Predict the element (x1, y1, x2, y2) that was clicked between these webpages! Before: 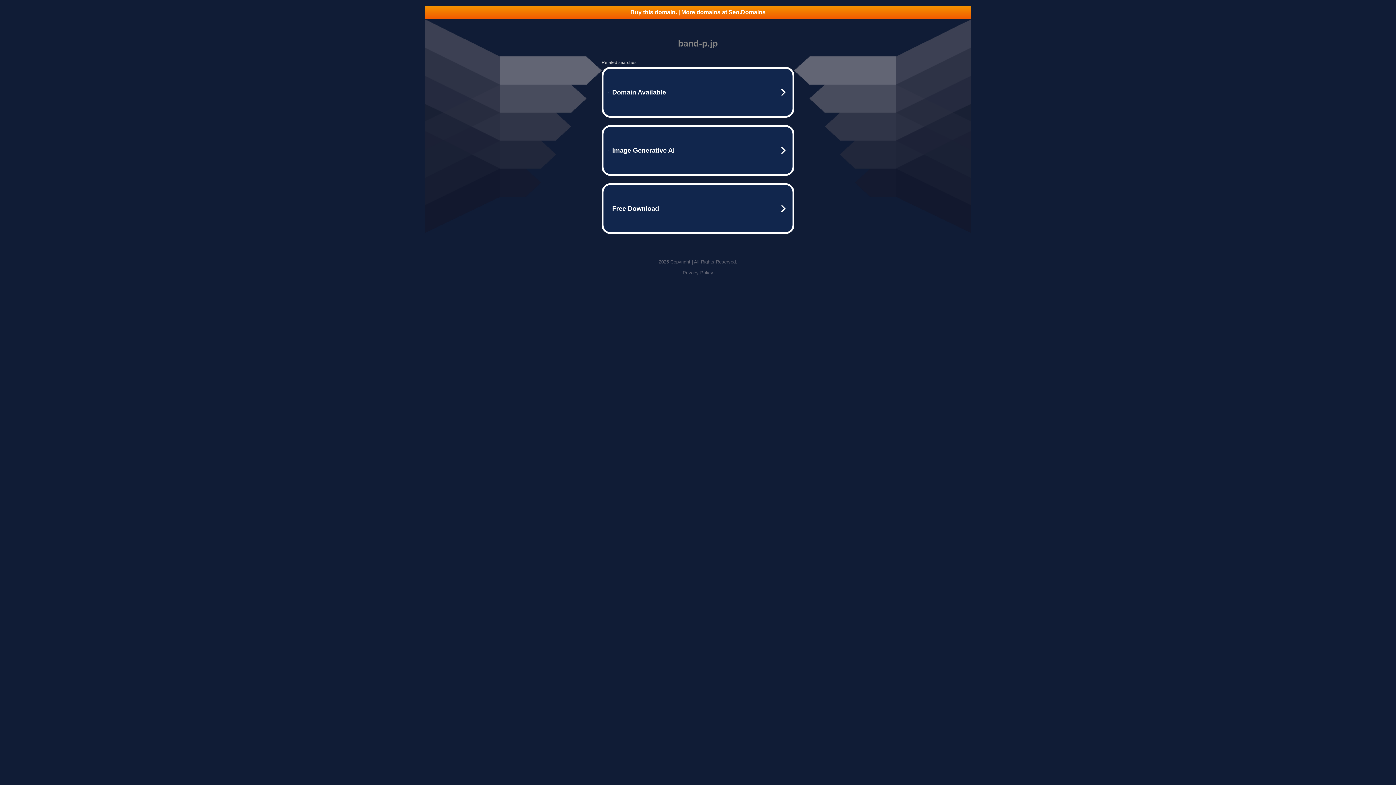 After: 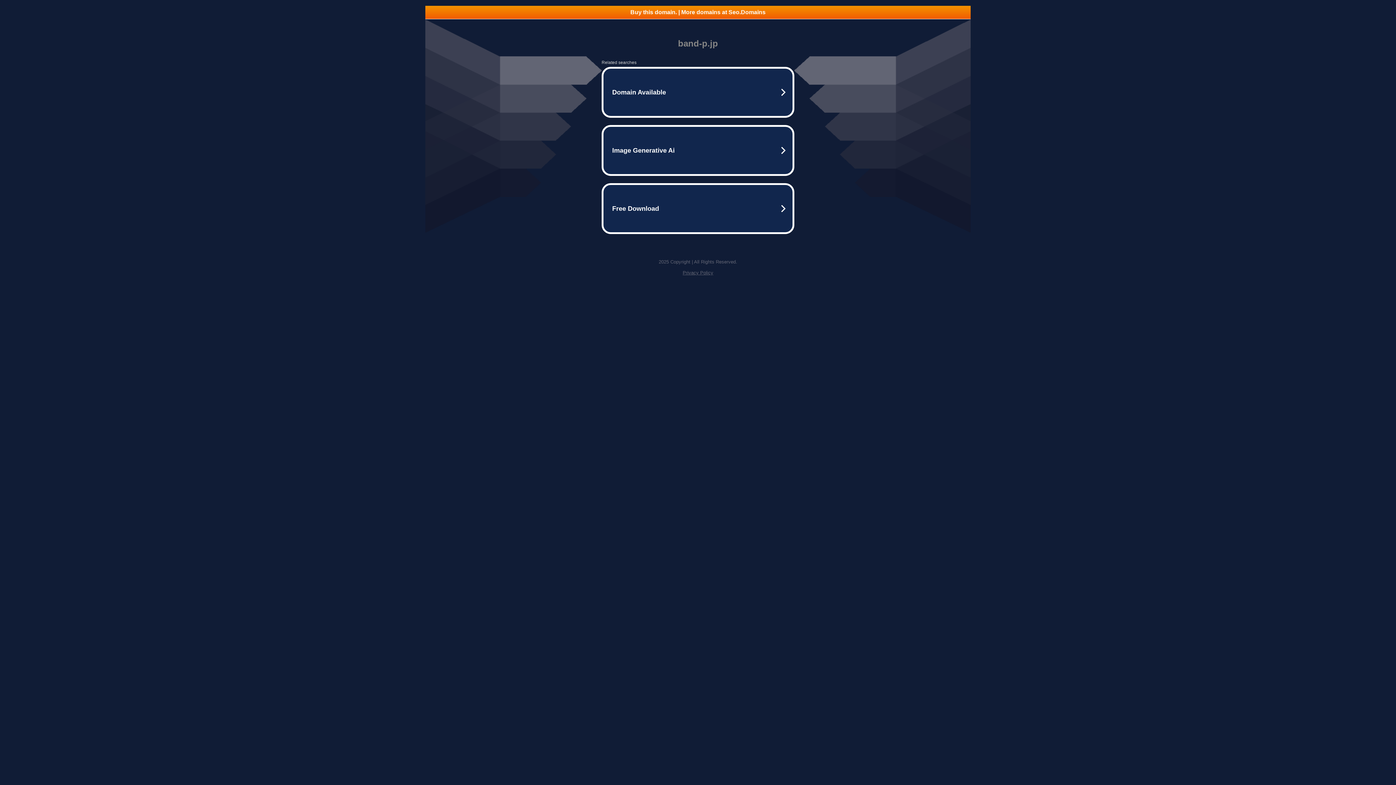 Action: bbox: (425, 5, 970, 18) label: Buy this domain. | More domains at Seo.Domains